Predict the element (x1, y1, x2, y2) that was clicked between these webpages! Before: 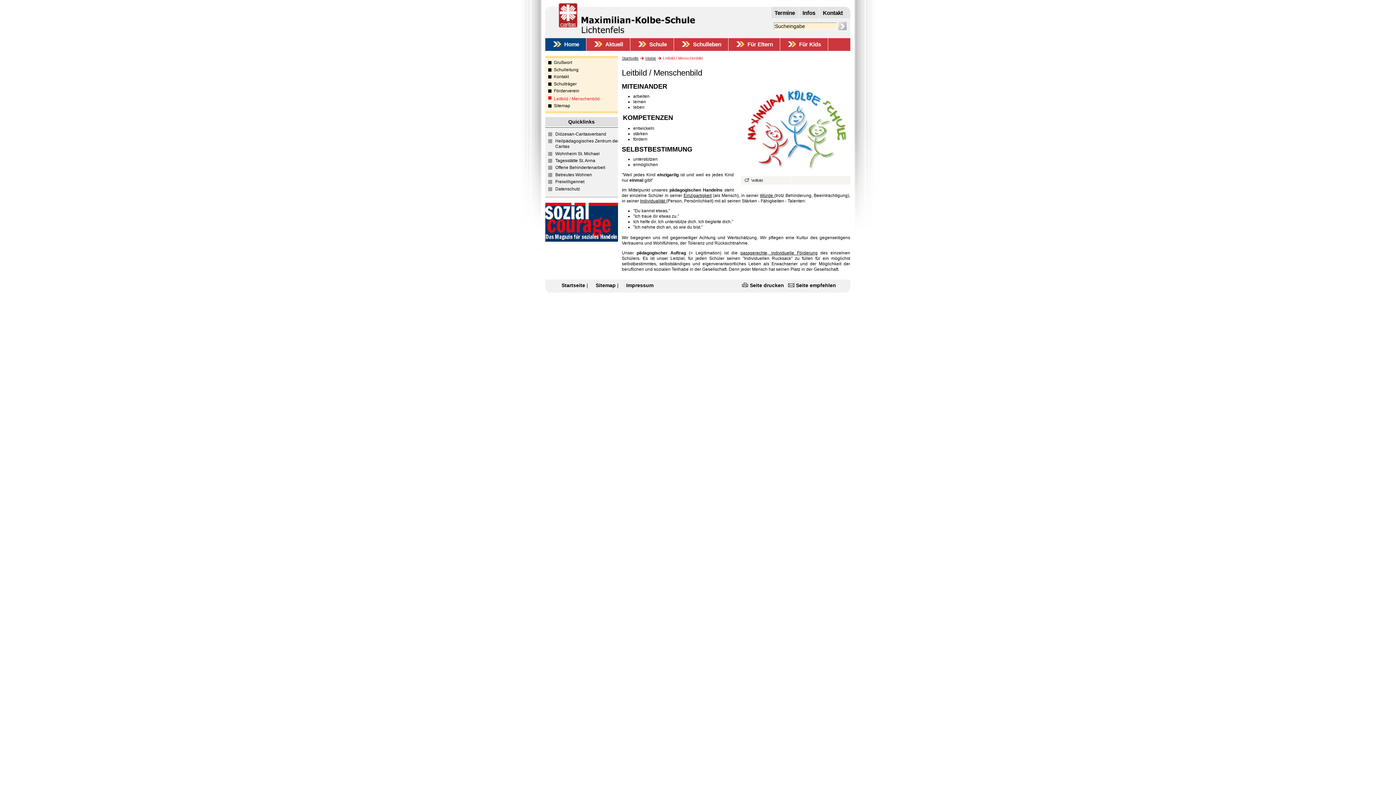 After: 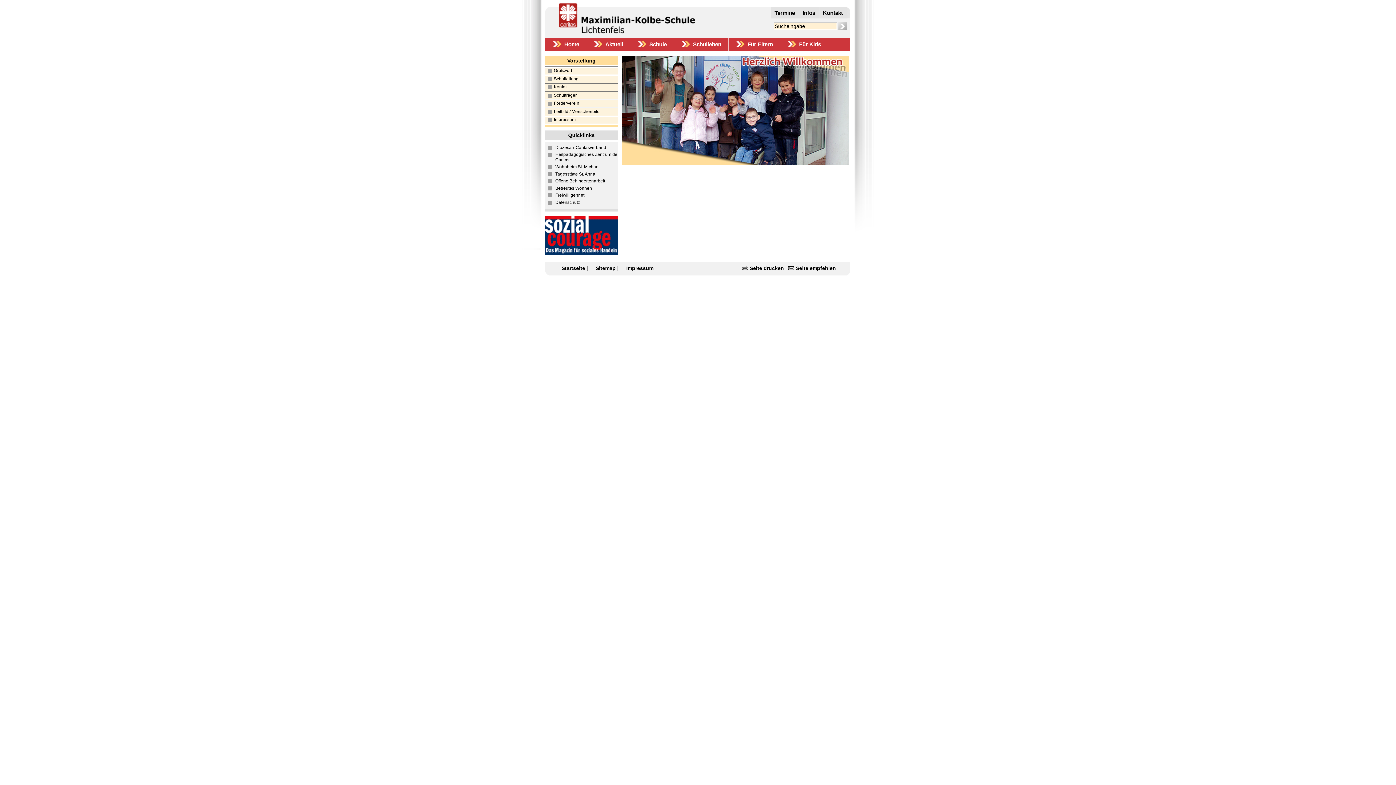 Action: bbox: (545, 33, 753, 39)